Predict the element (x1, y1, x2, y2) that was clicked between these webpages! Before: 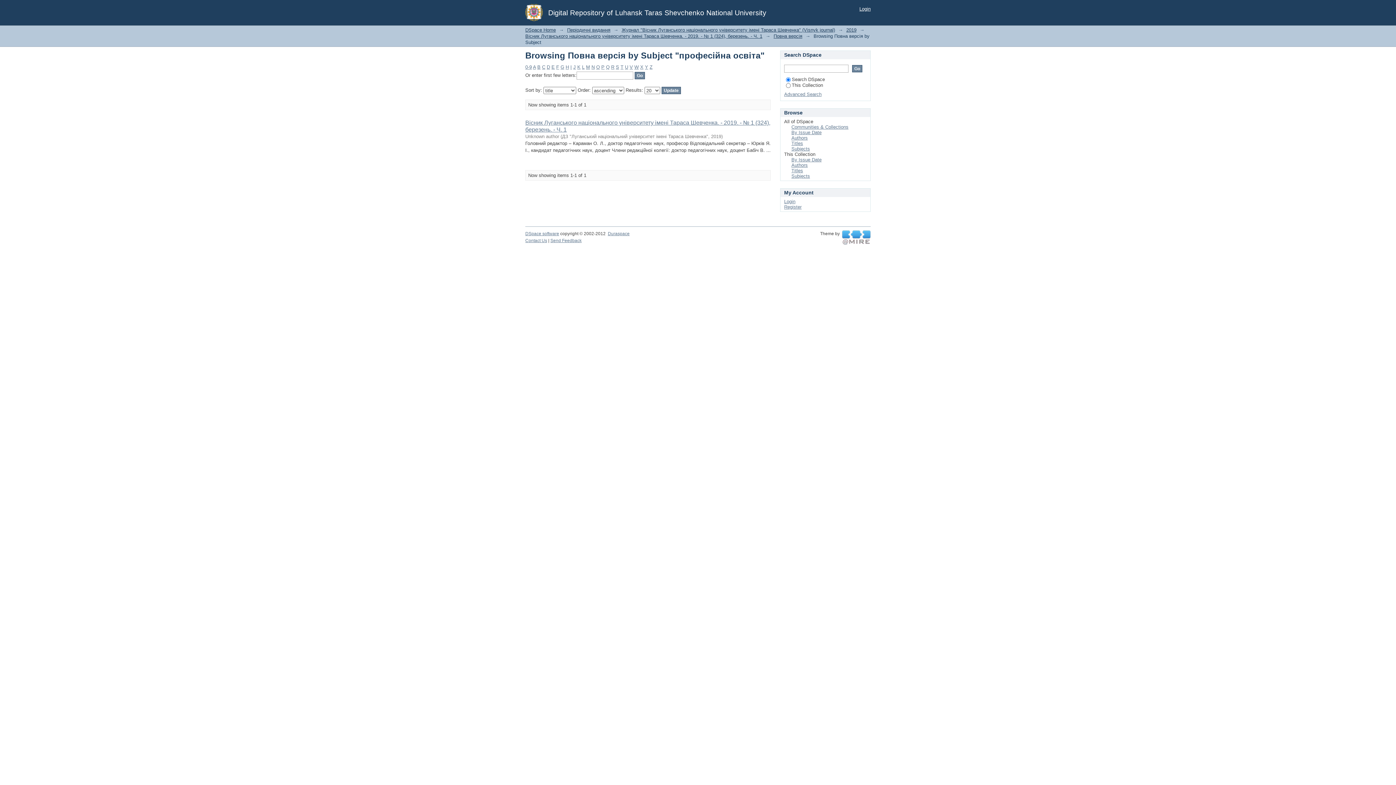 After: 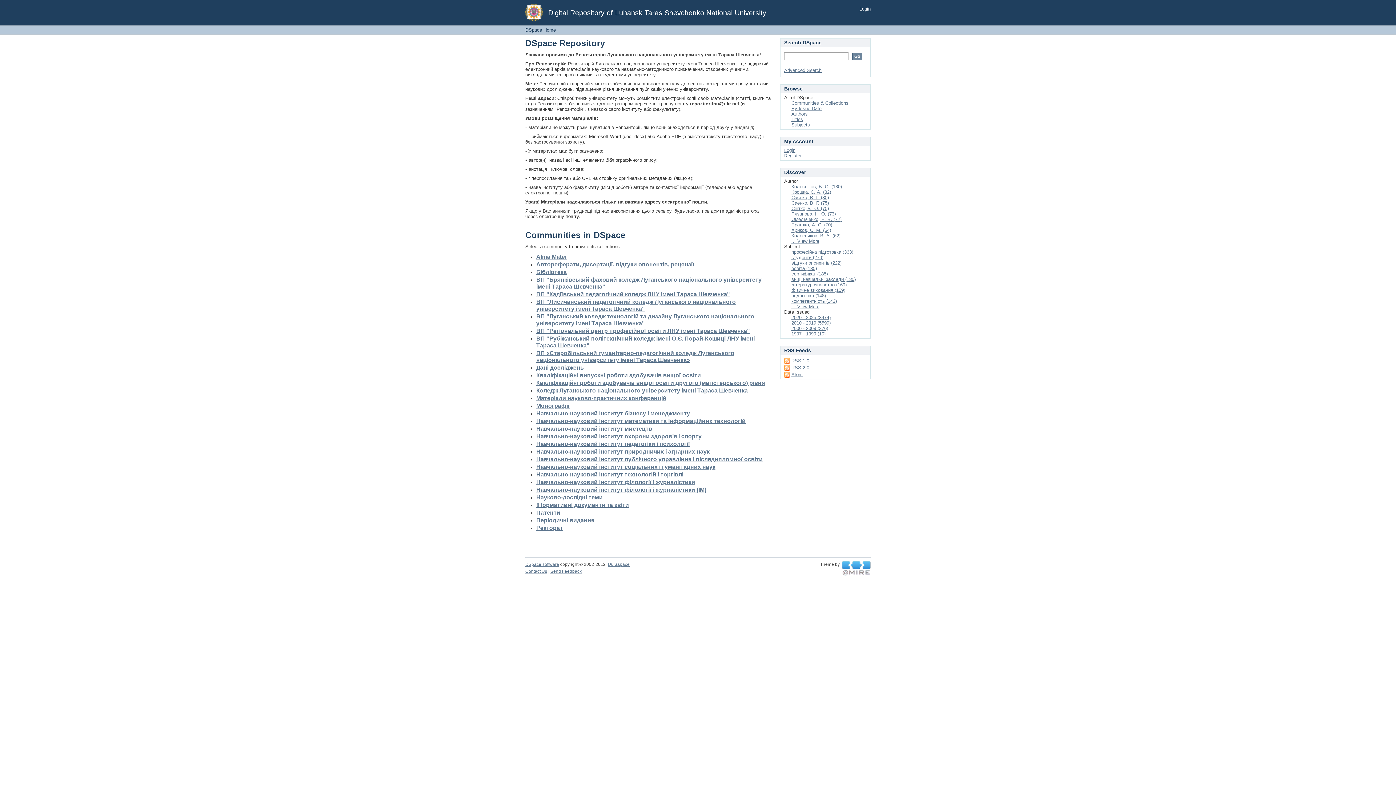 Action: label: DSpace Home bbox: (525, 27, 556, 32)